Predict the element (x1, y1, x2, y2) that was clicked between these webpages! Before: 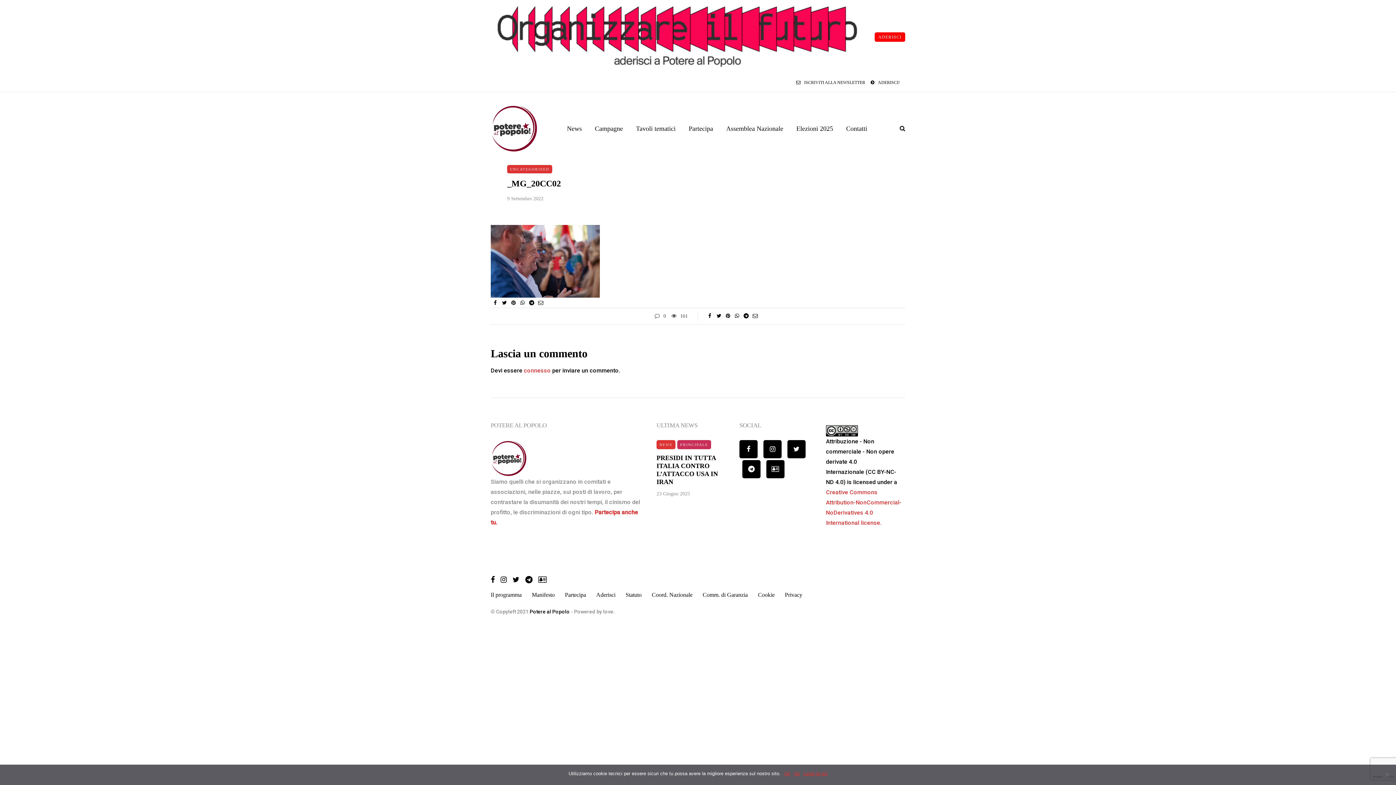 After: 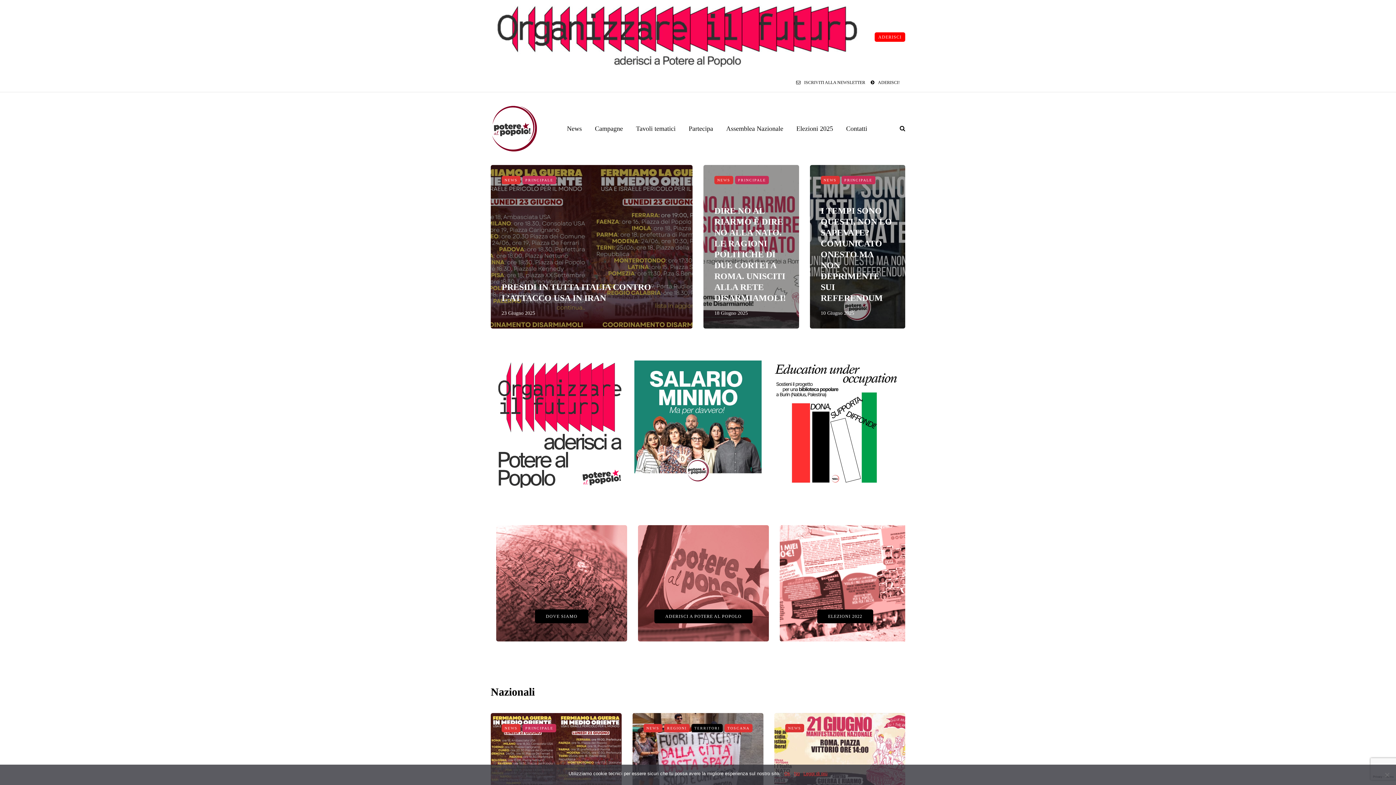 Action: bbox: (719, 123, 790, 133) label: Assemblea Nazionale